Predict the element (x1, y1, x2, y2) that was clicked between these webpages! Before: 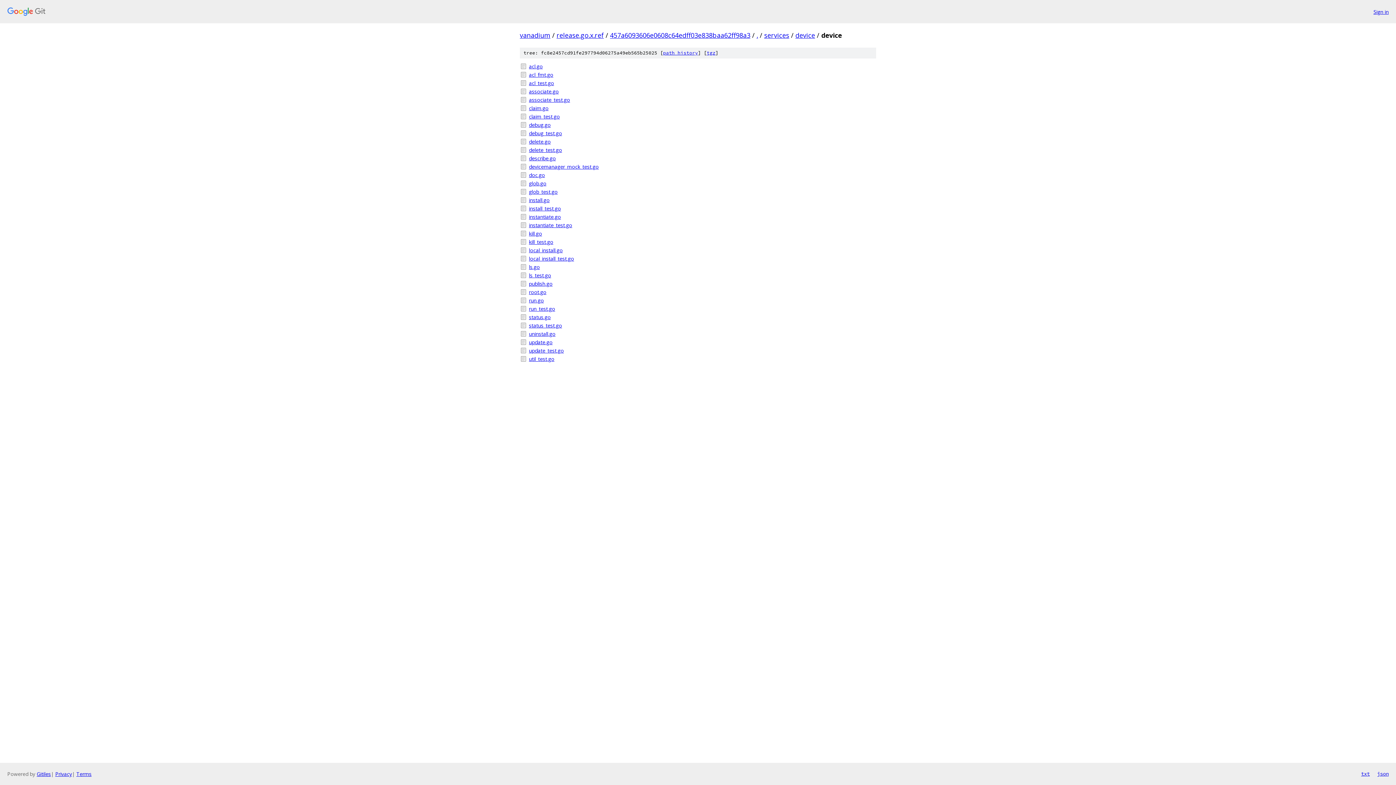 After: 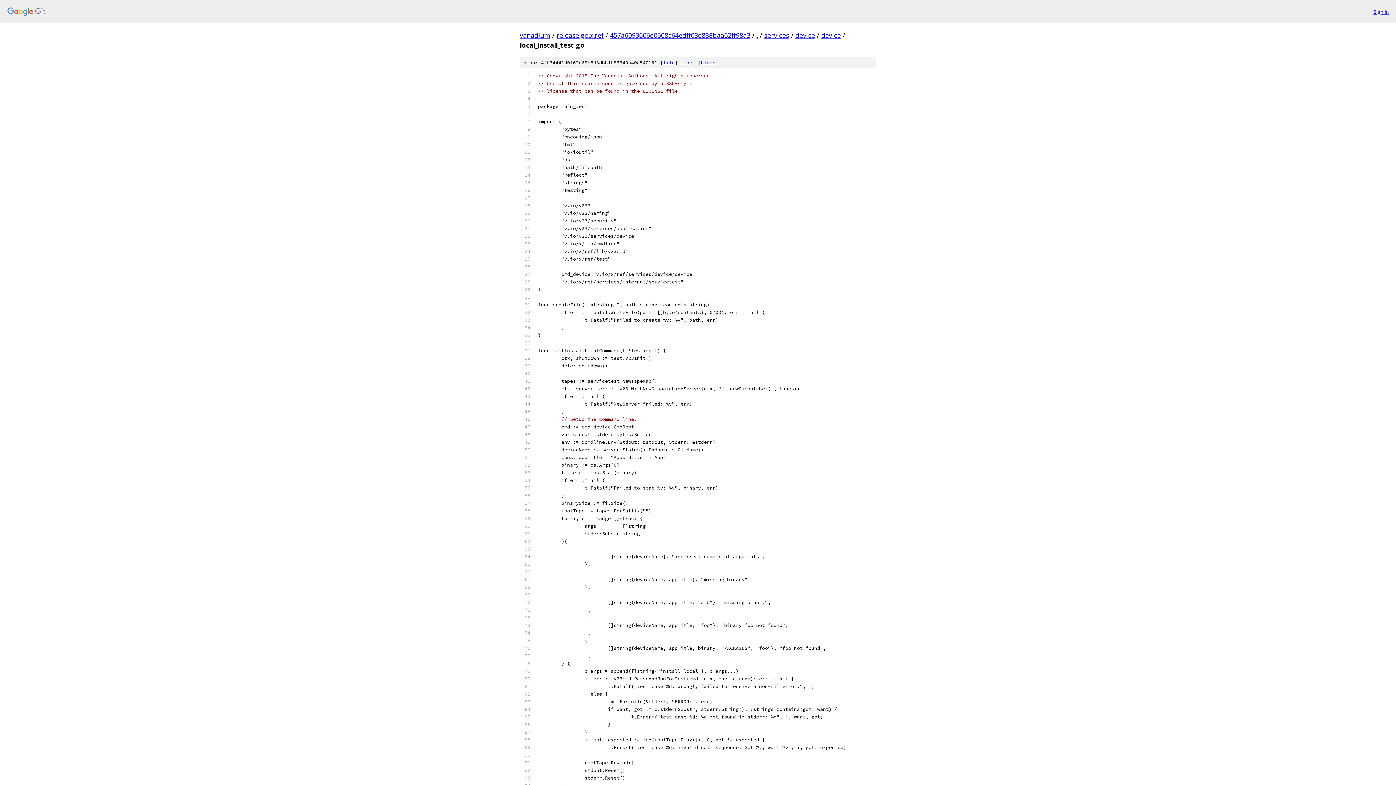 Action: bbox: (529, 254, 876, 262) label: local_install_test.go